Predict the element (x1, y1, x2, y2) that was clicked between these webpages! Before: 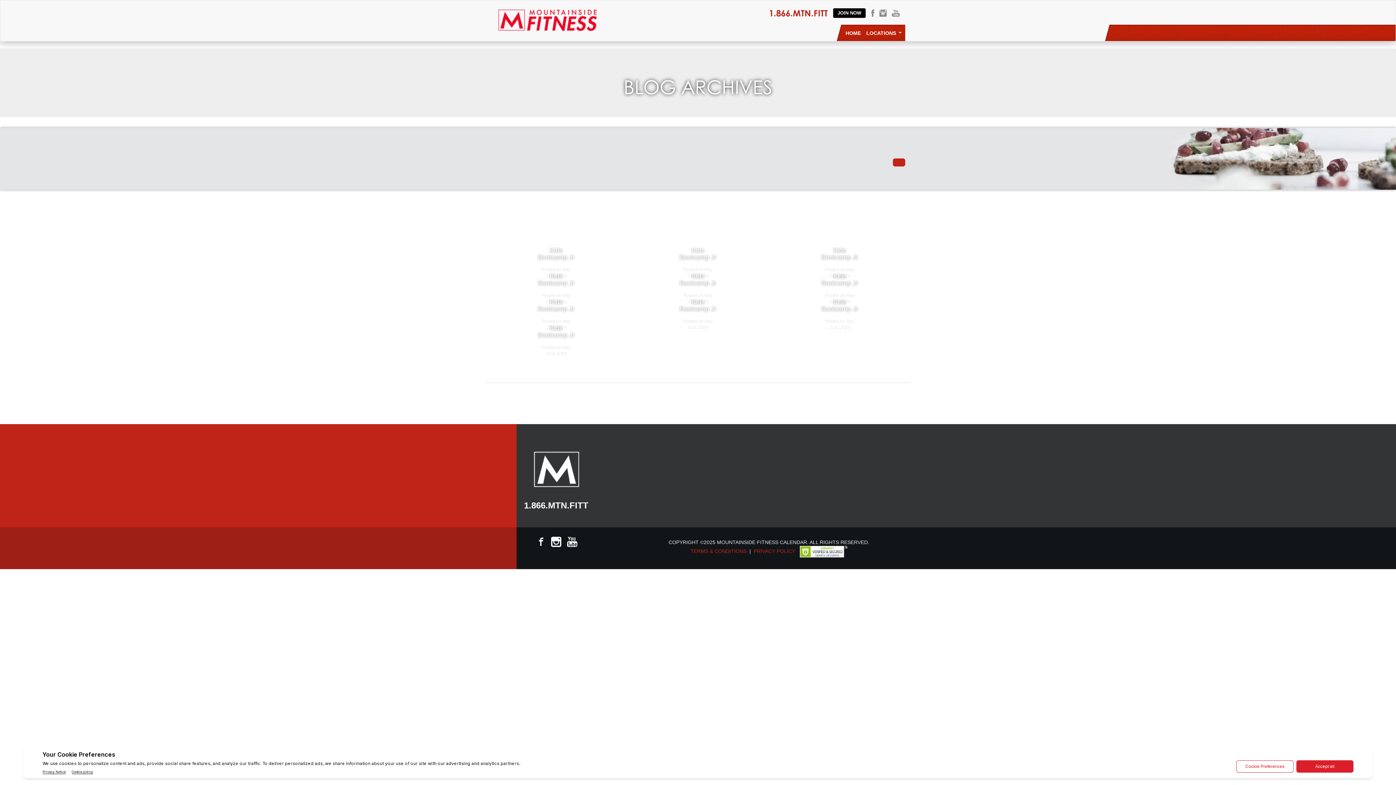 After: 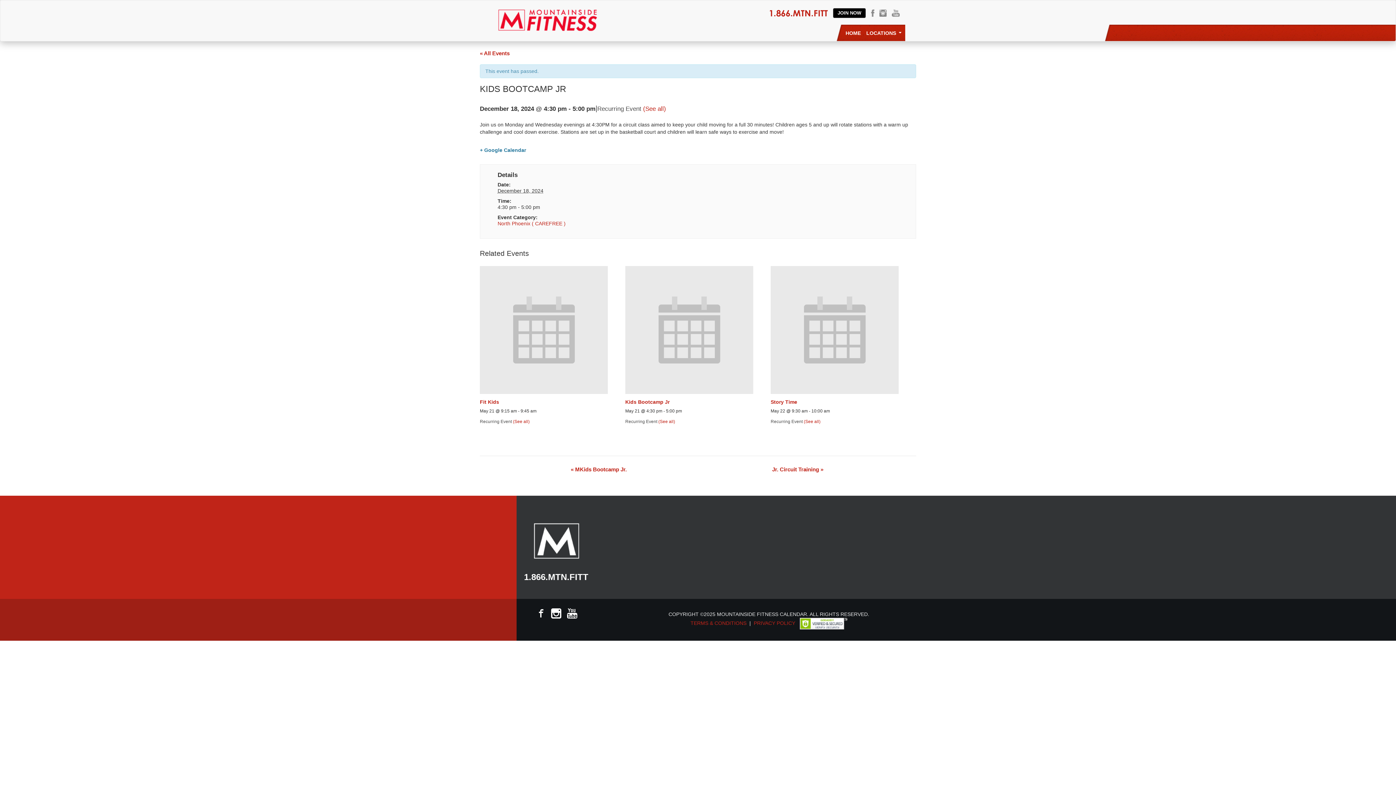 Action: bbox: (533, 349, 579, 357) label: Kids Bootcamp Jr
Posted on May 21st, 2024